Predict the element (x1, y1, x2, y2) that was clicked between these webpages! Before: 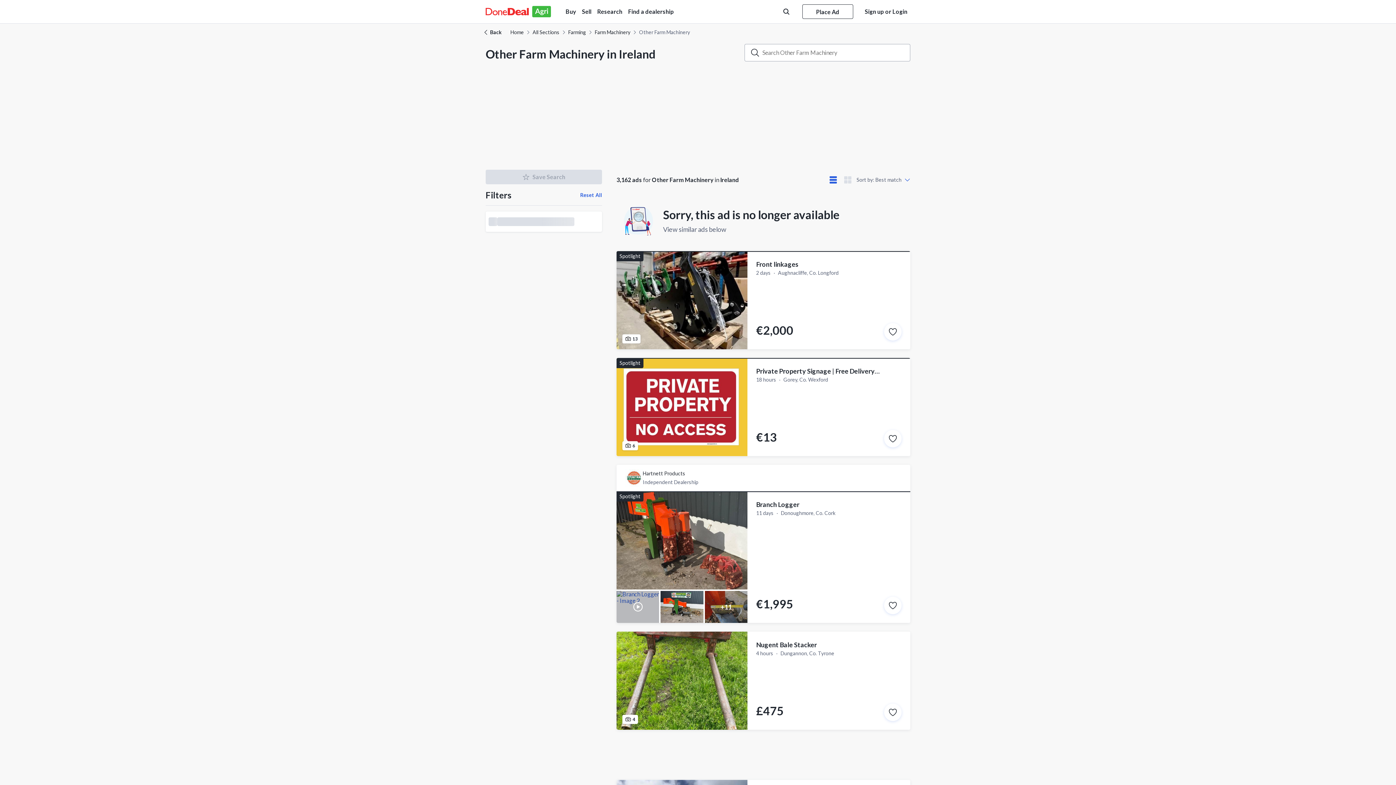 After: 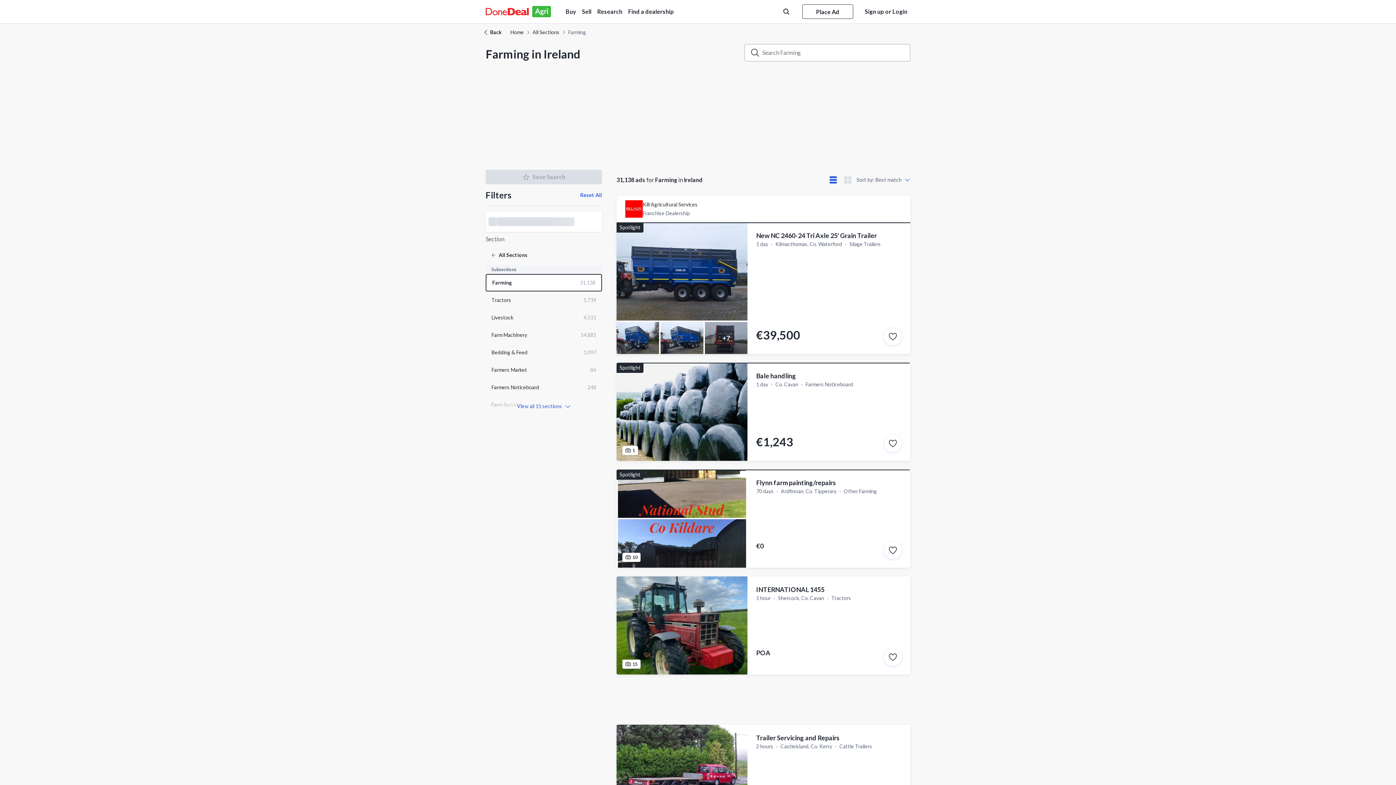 Action: label: Farming bbox: (568, 28, 586, 36)